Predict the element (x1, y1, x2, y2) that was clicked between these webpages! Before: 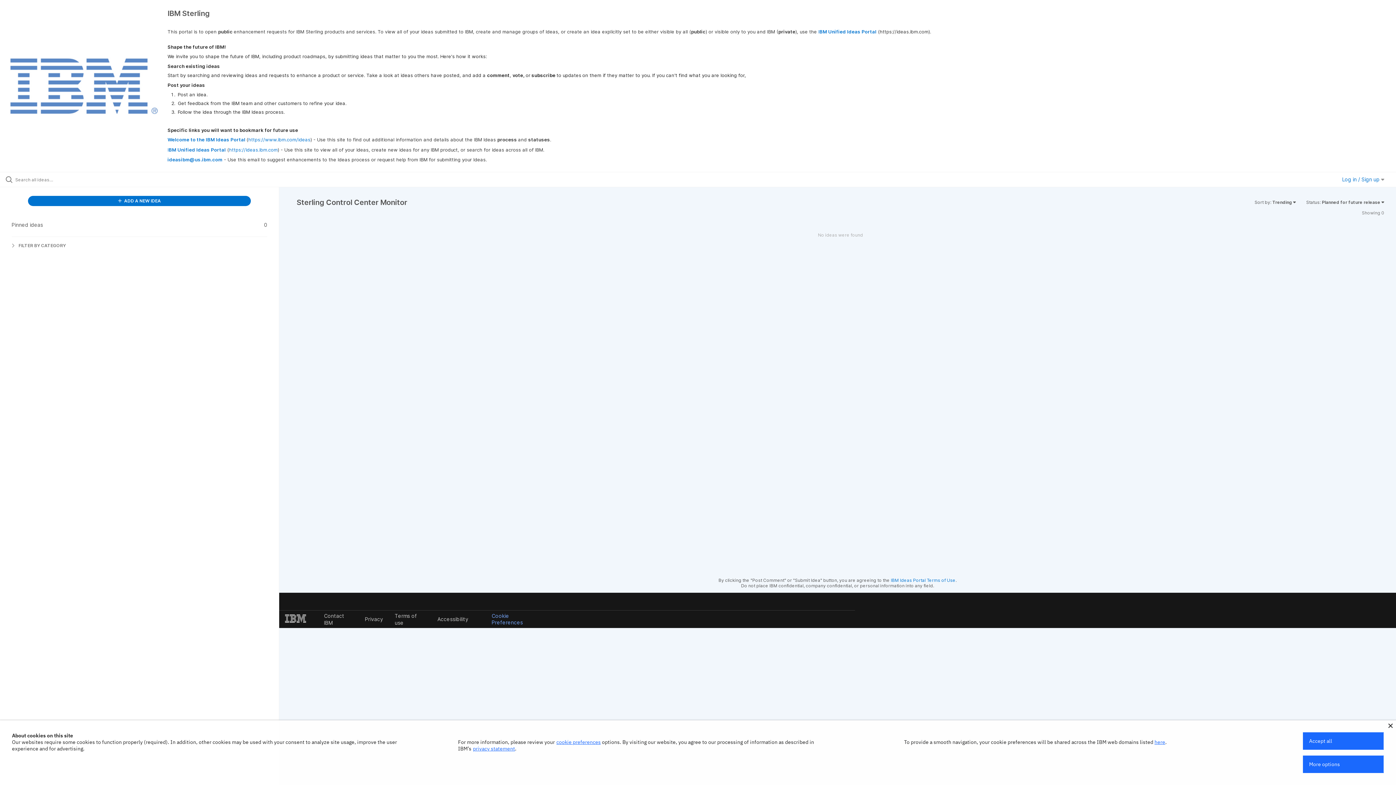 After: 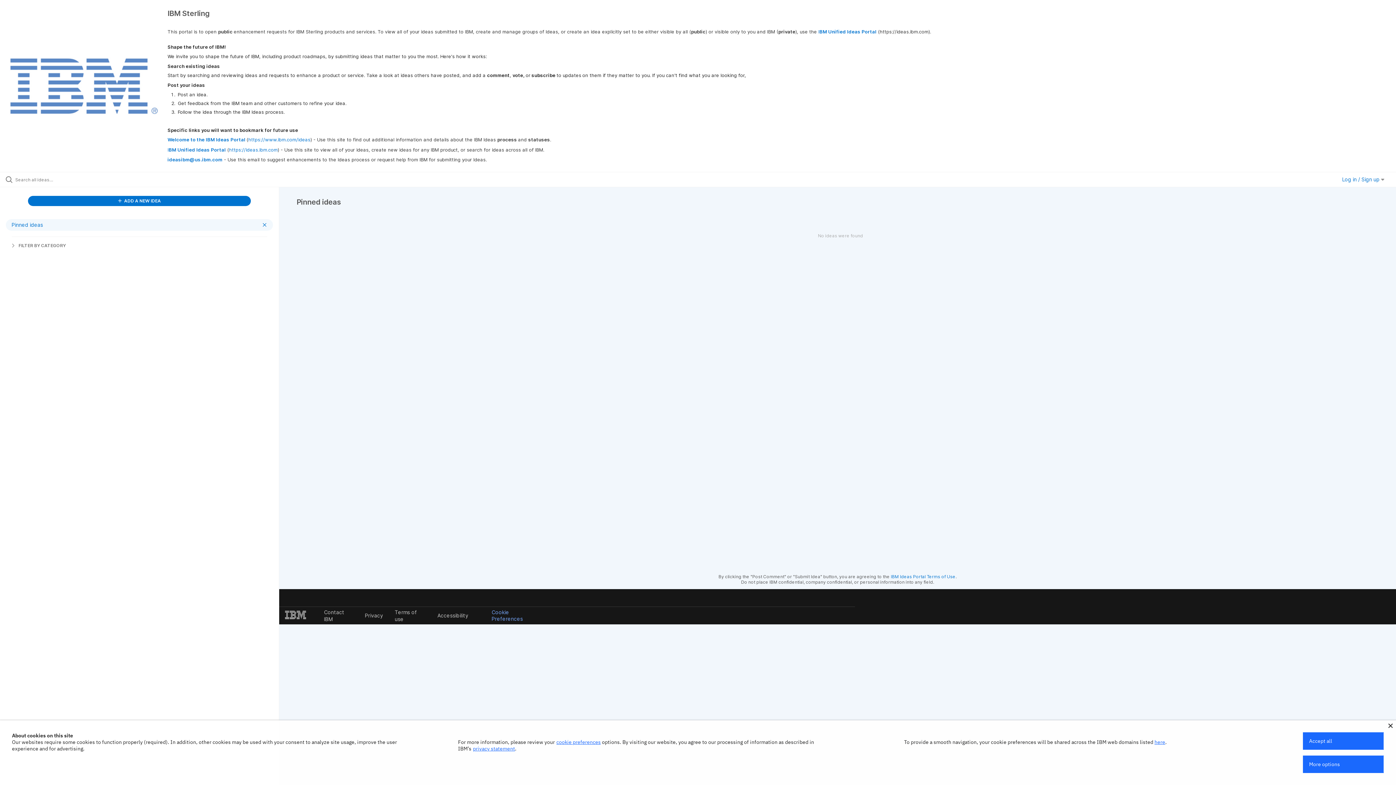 Action: bbox: (5, 219, 273, 230) label: Pinned ideas
0